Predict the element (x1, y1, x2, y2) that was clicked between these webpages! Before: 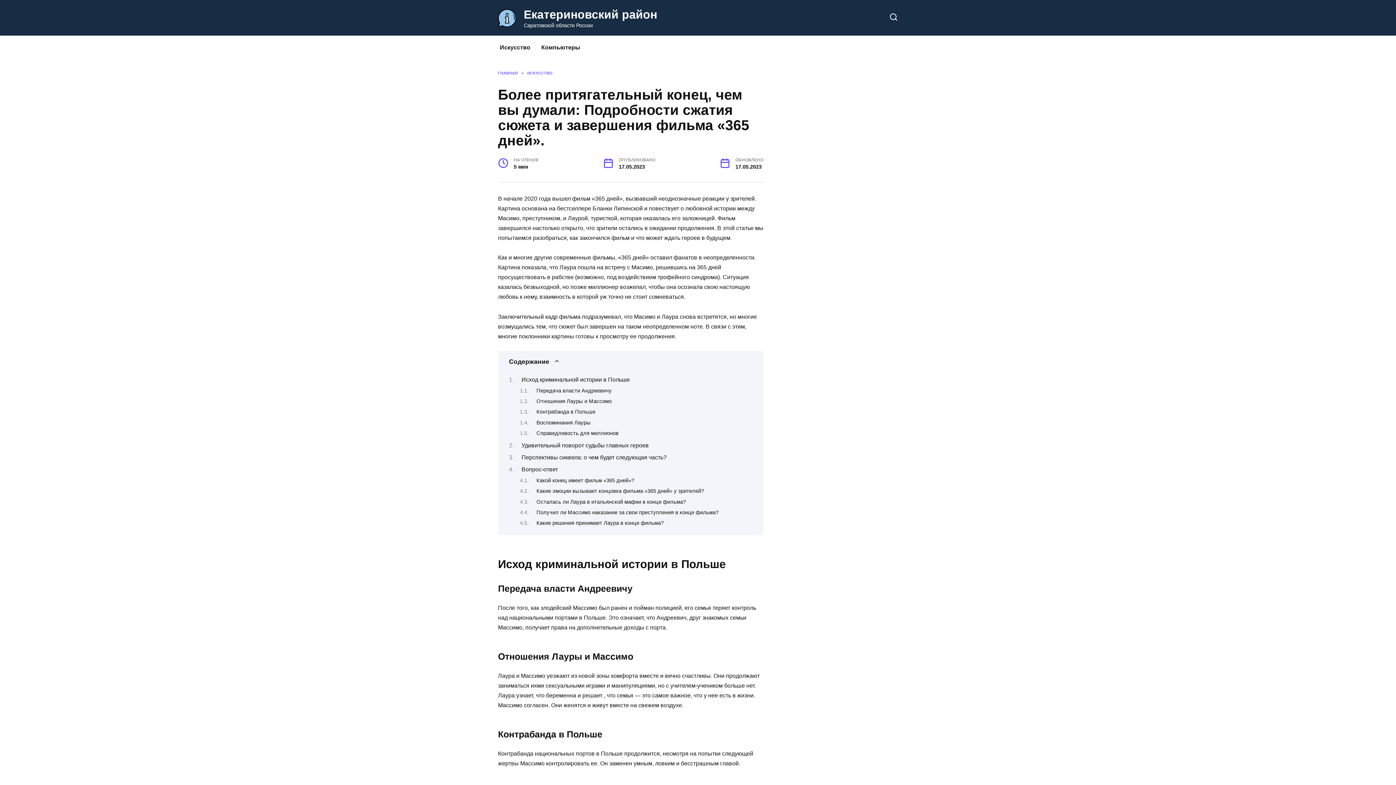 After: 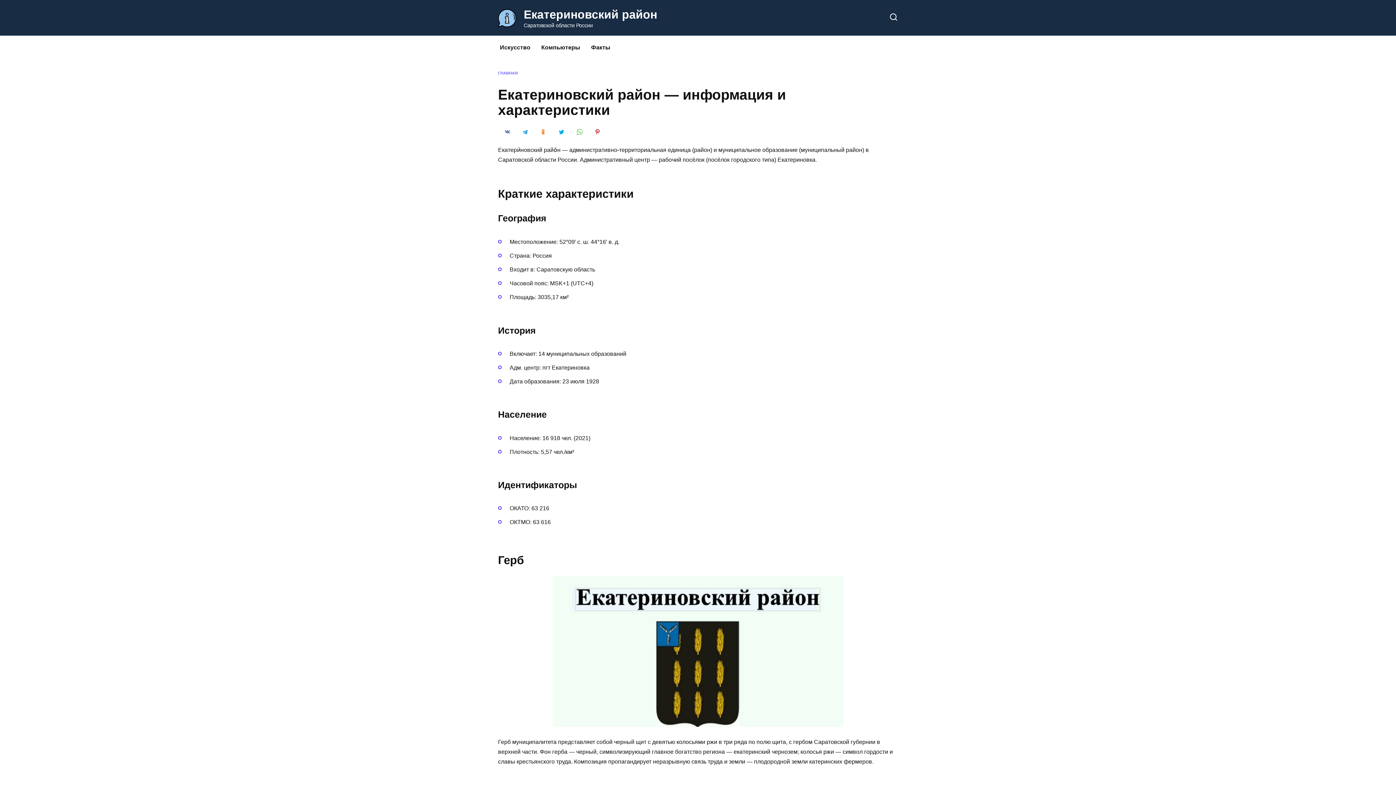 Action: label: ГЛАВНАЯ bbox: (498, 70, 517, 75)